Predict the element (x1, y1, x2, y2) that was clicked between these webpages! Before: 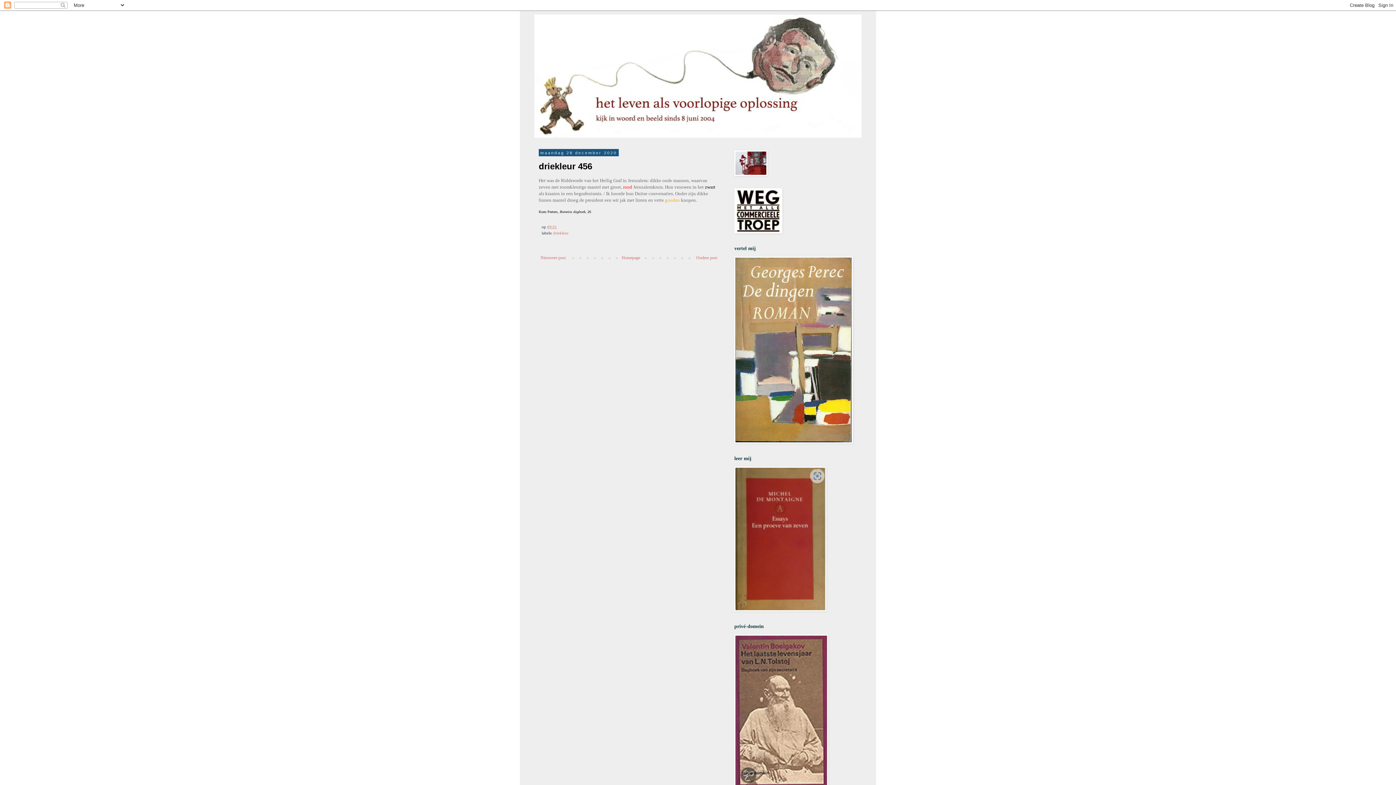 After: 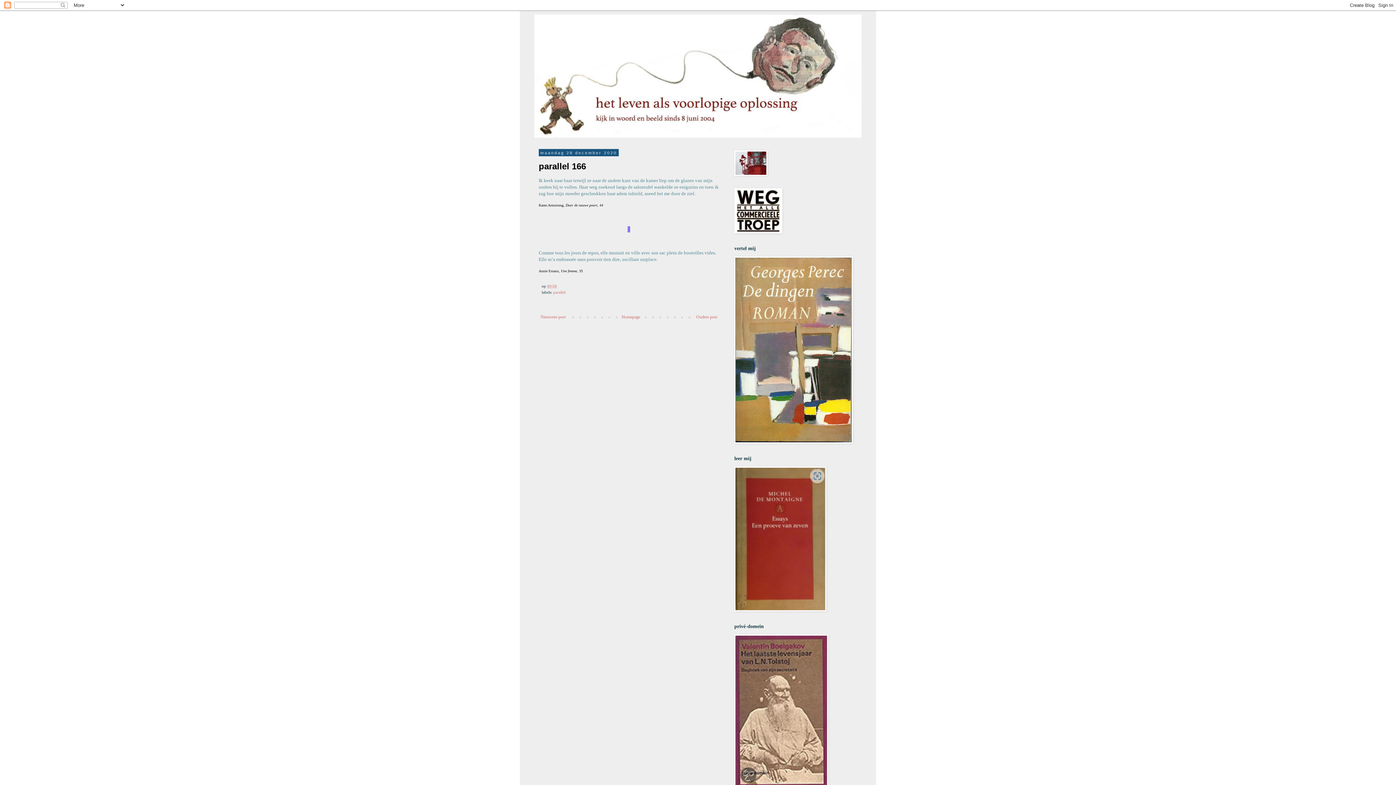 Action: bbox: (538, 253, 567, 262) label: Nieuwere post